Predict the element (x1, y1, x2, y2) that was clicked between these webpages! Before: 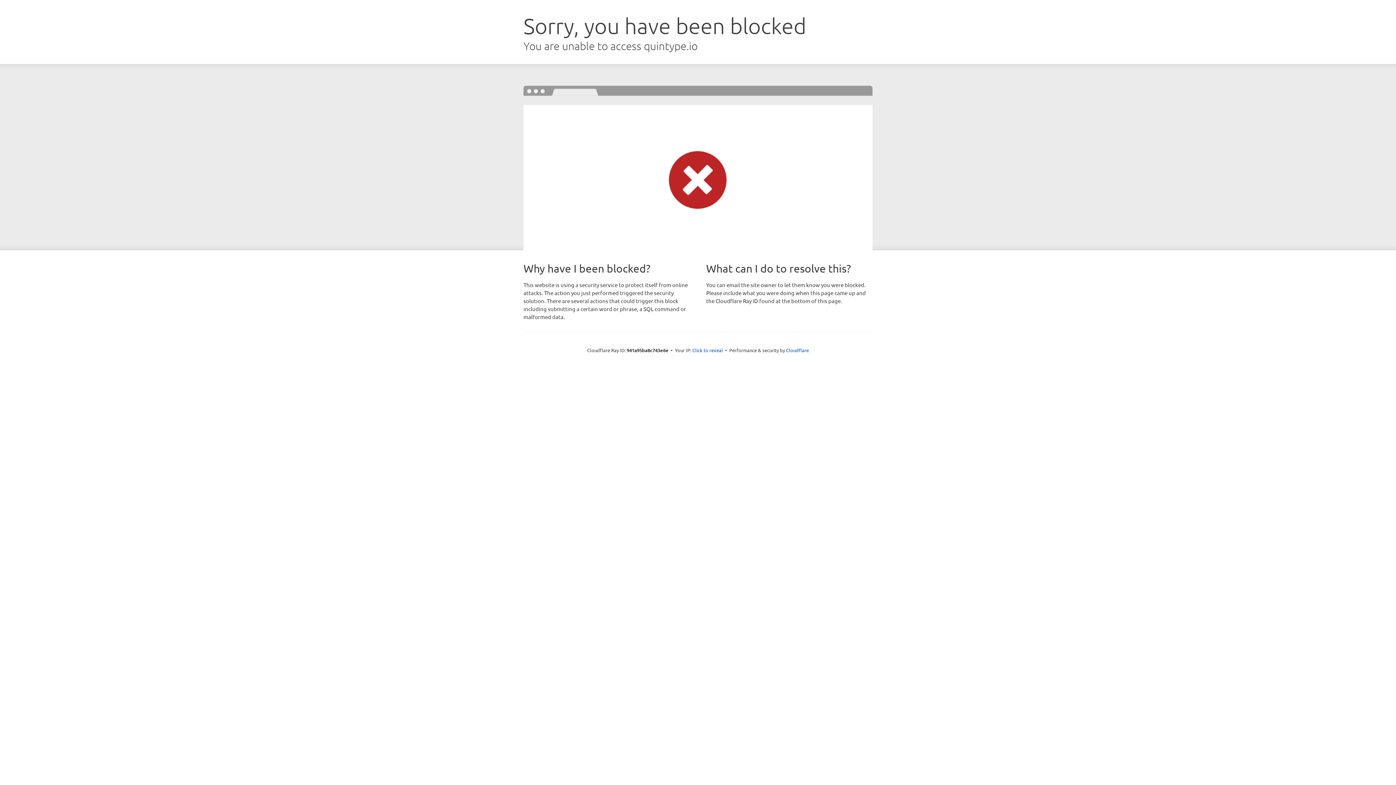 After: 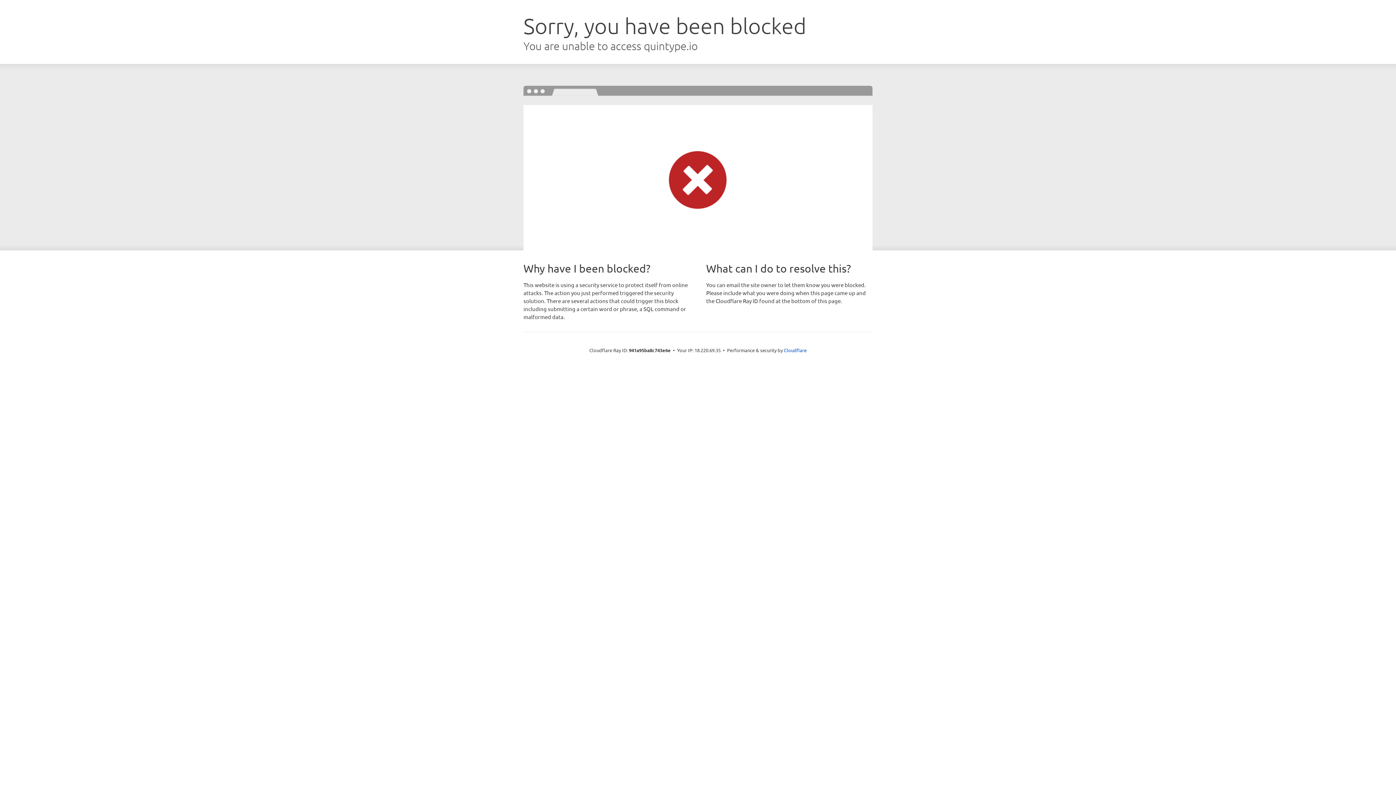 Action: label: Click to reveal bbox: (692, 346, 723, 353)